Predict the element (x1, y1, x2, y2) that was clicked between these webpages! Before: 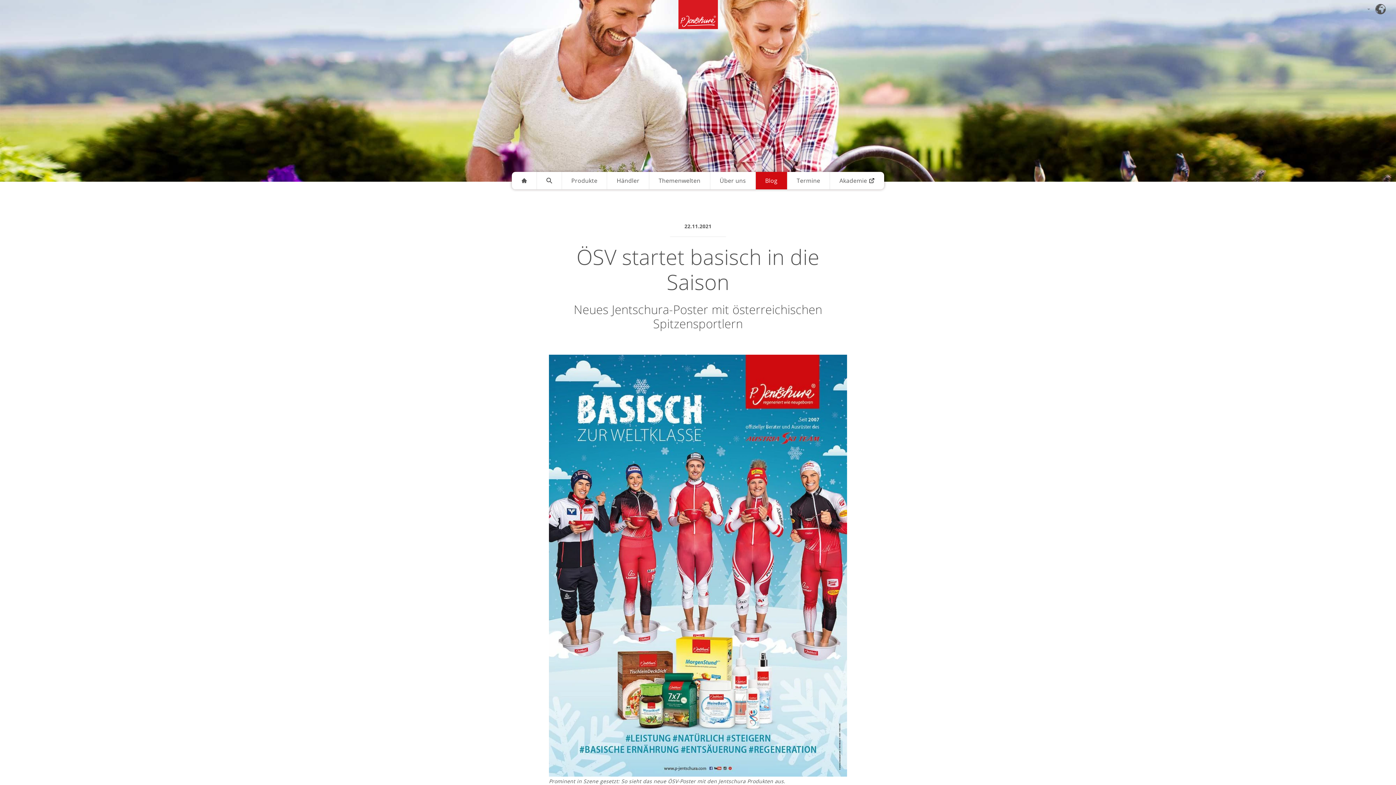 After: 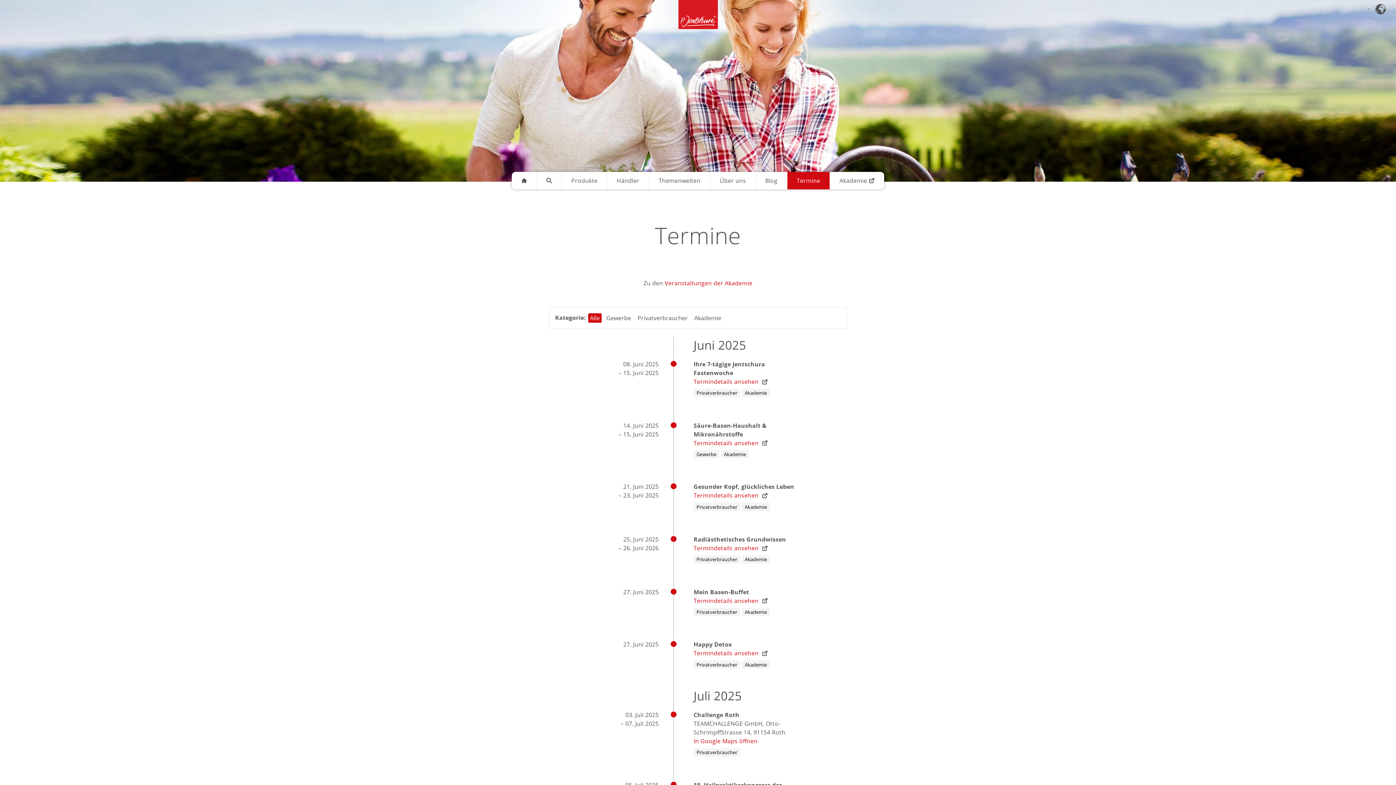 Action: bbox: (787, 172, 829, 189) label: Termine